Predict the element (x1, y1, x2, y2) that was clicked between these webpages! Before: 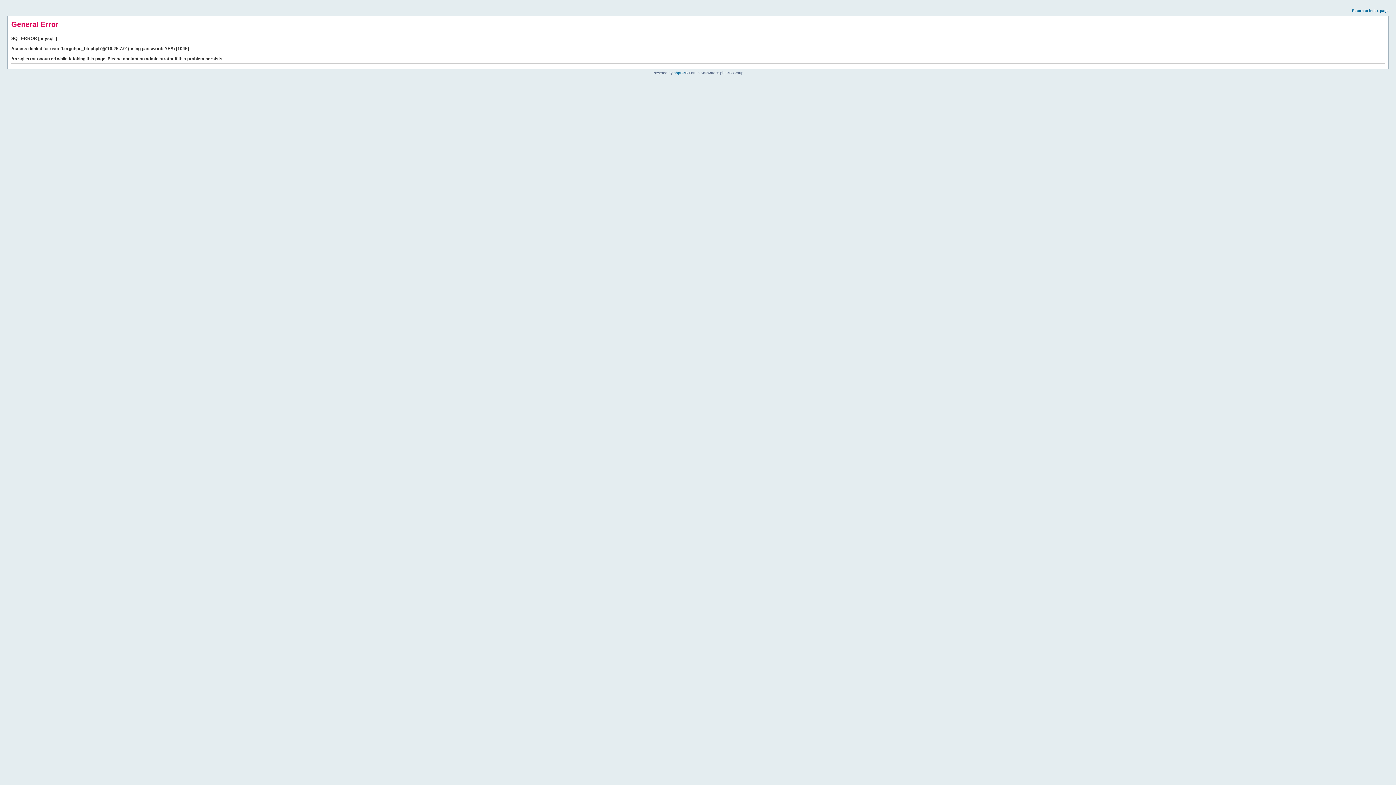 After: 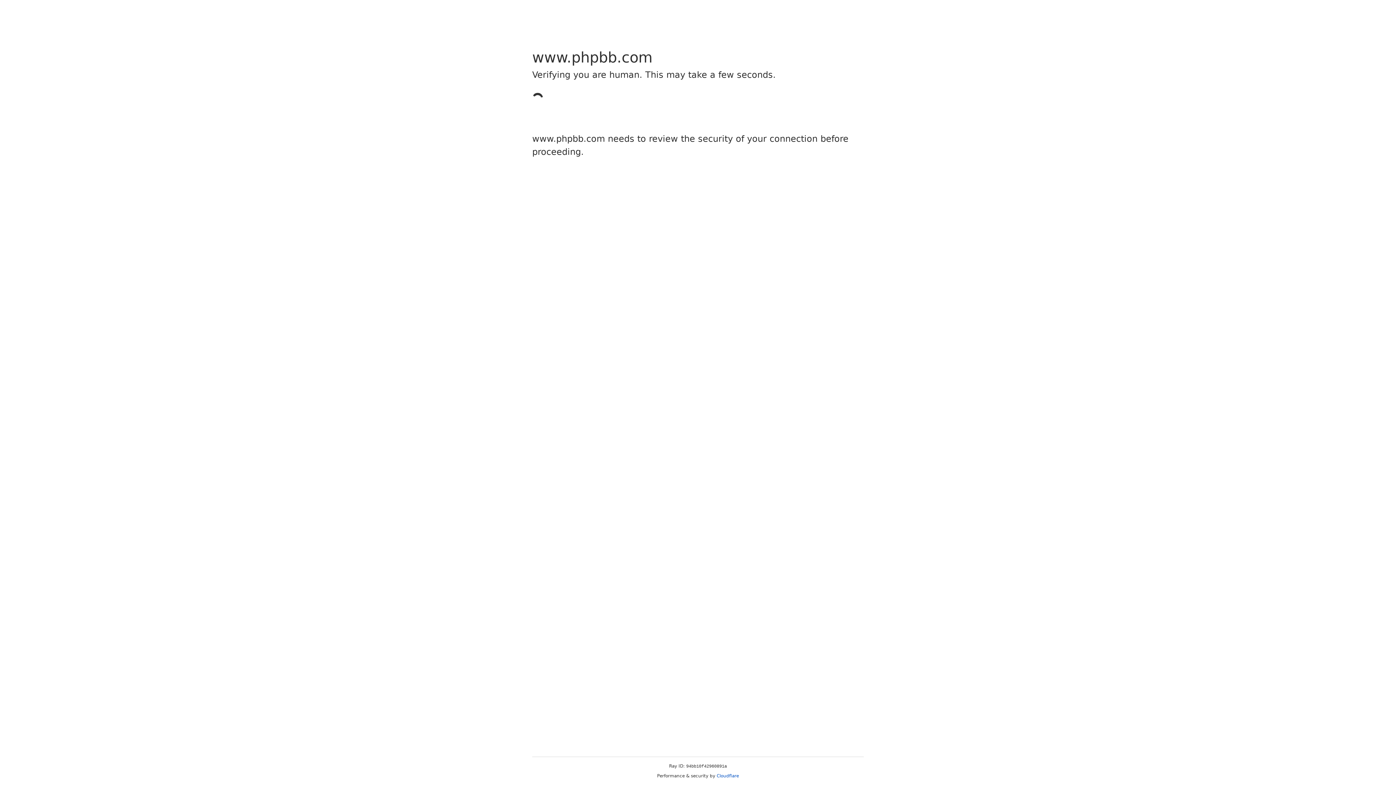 Action: label: phpBB bbox: (673, 70, 685, 74)